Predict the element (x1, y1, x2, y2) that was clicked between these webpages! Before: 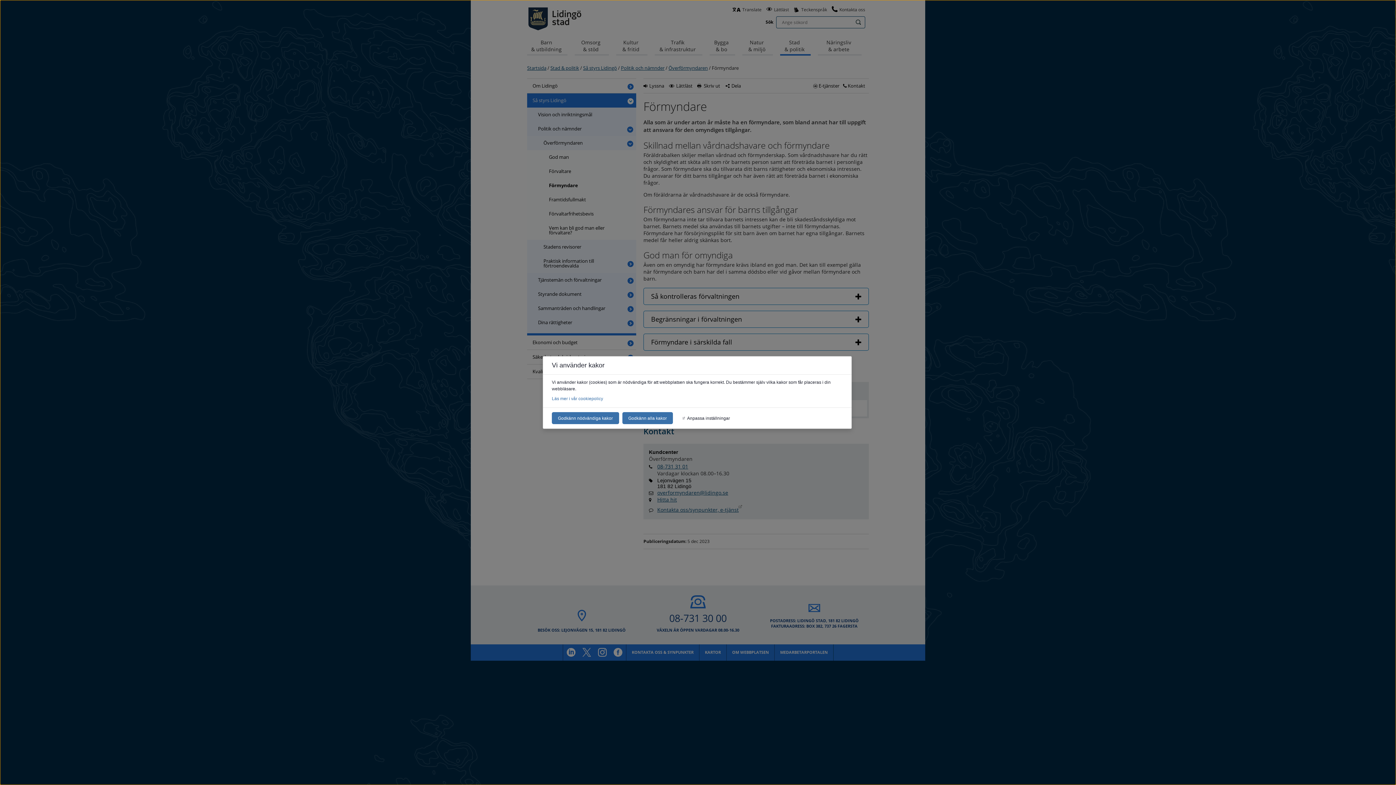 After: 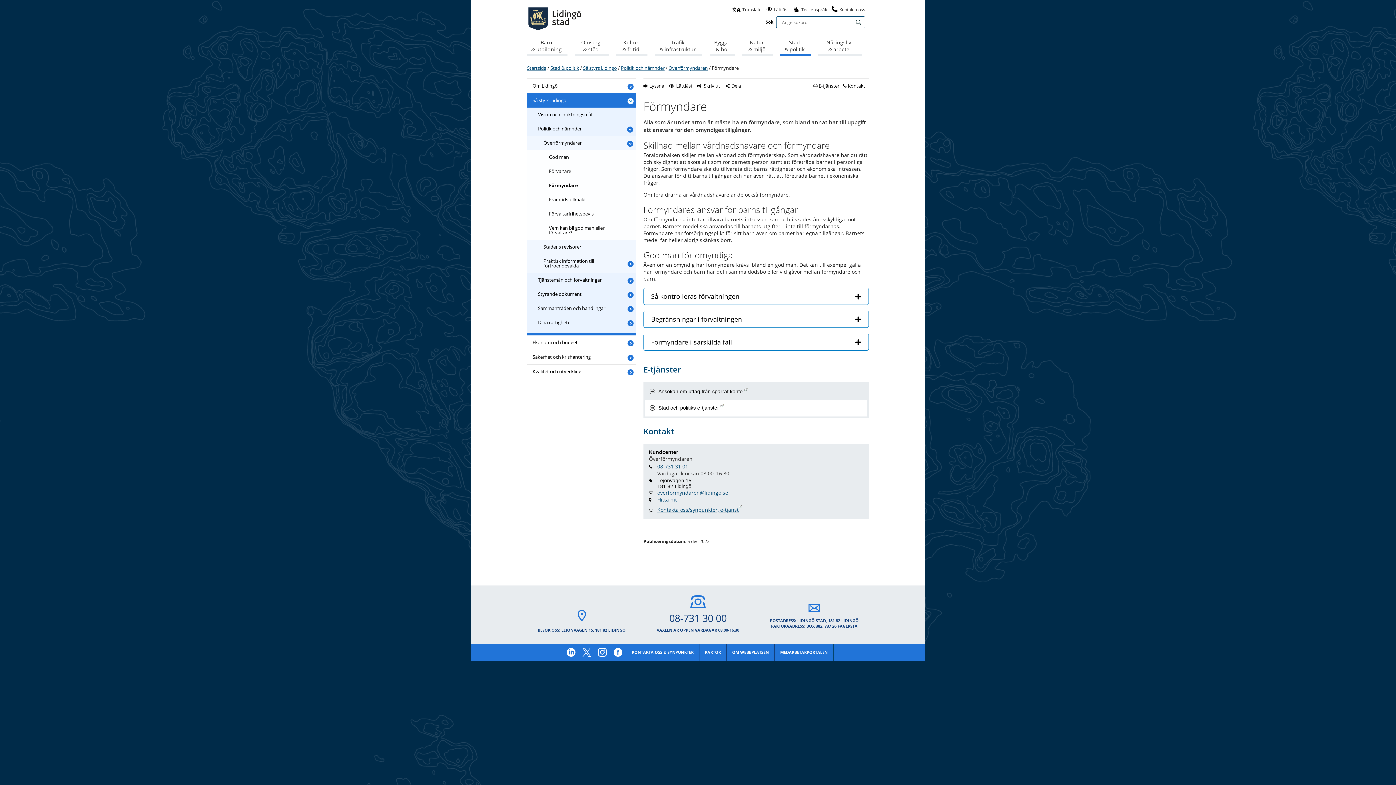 Action: label: Godkänn nödvändiga kakor bbox: (552, 412, 619, 424)